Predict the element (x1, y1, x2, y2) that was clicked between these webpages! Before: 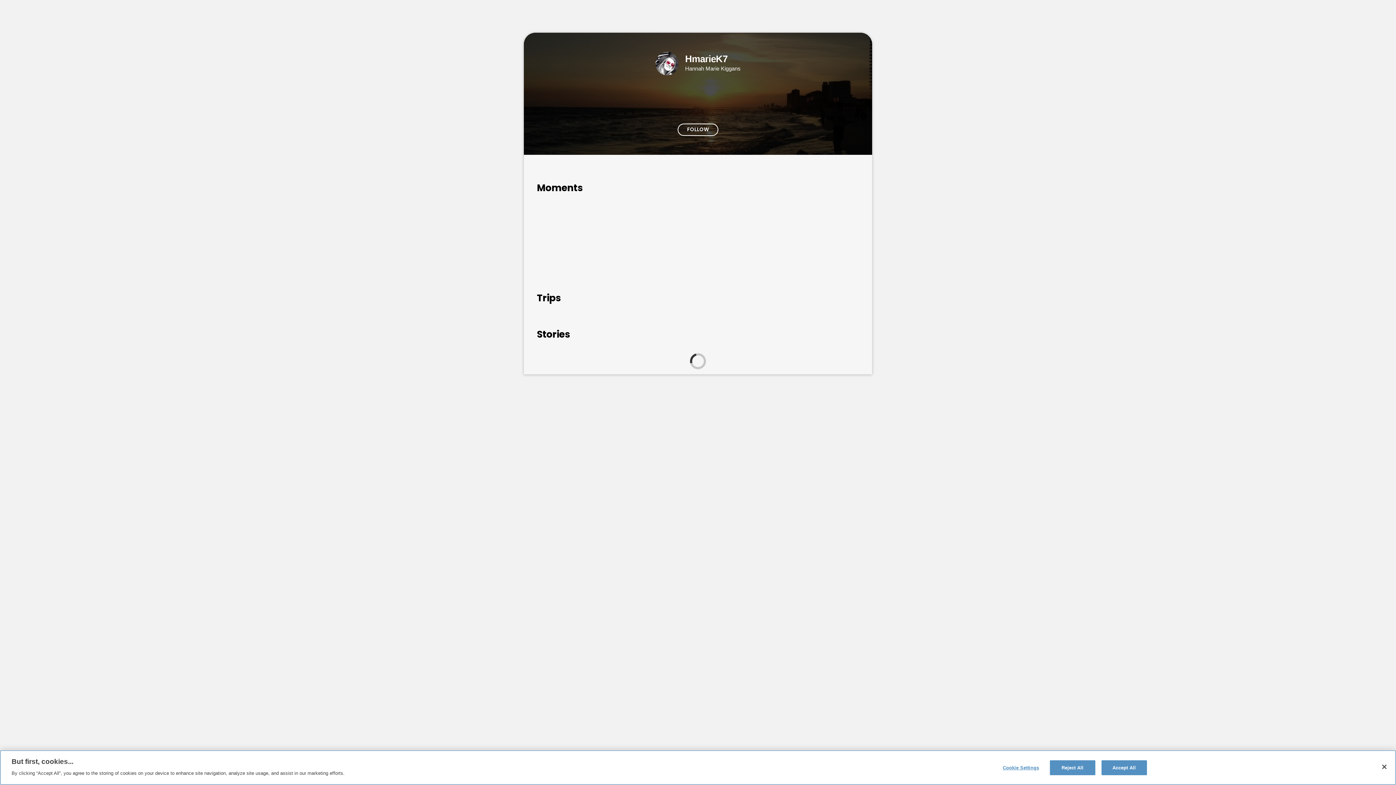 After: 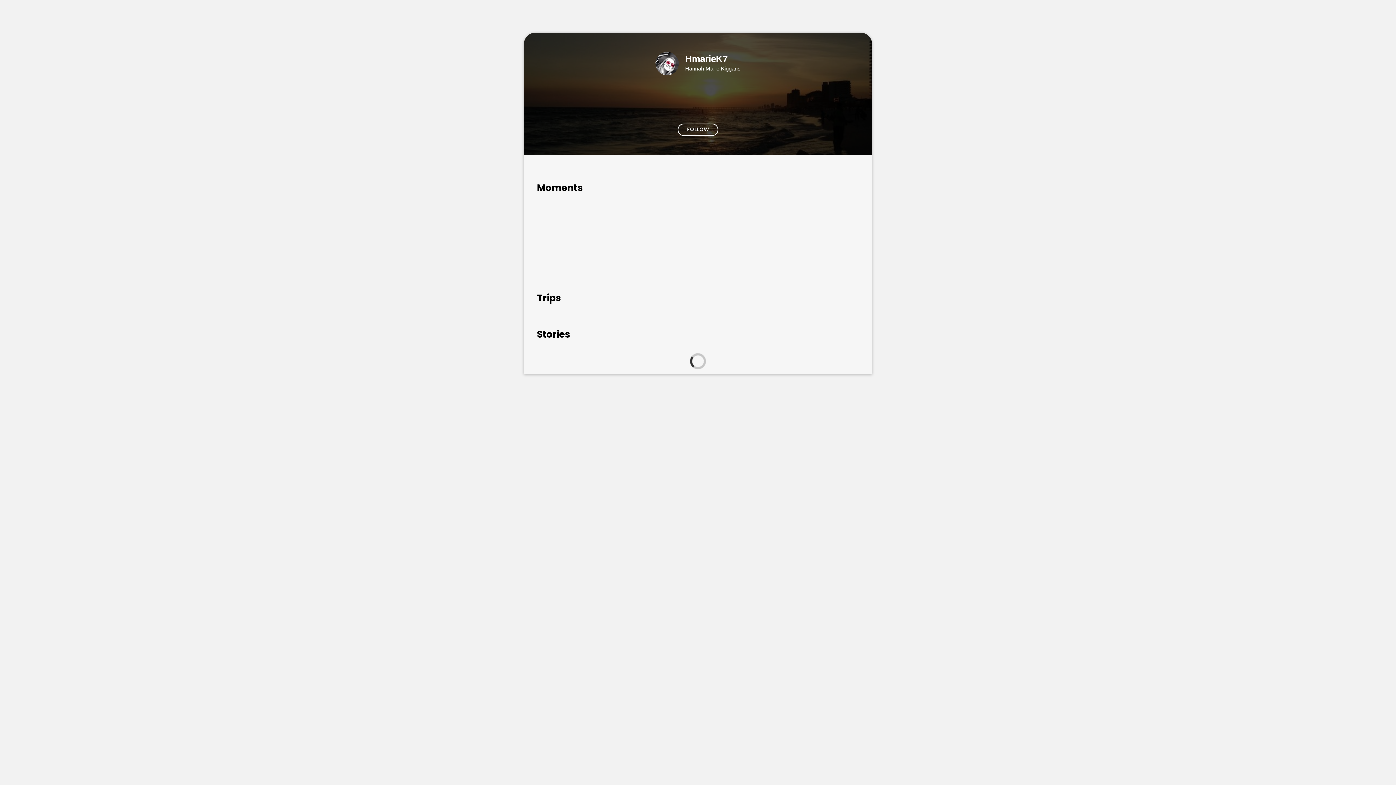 Action: label: Accept All bbox: (1101, 760, 1147, 775)